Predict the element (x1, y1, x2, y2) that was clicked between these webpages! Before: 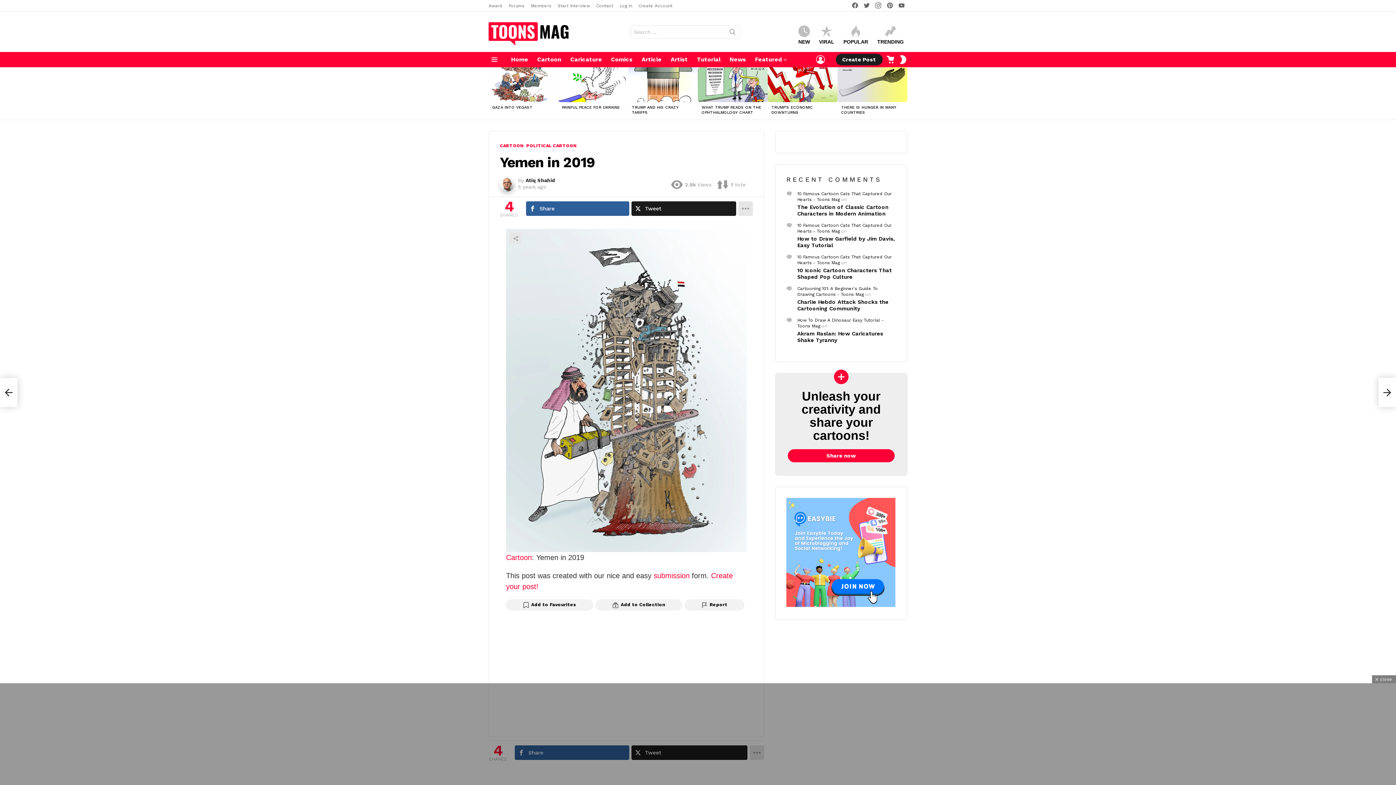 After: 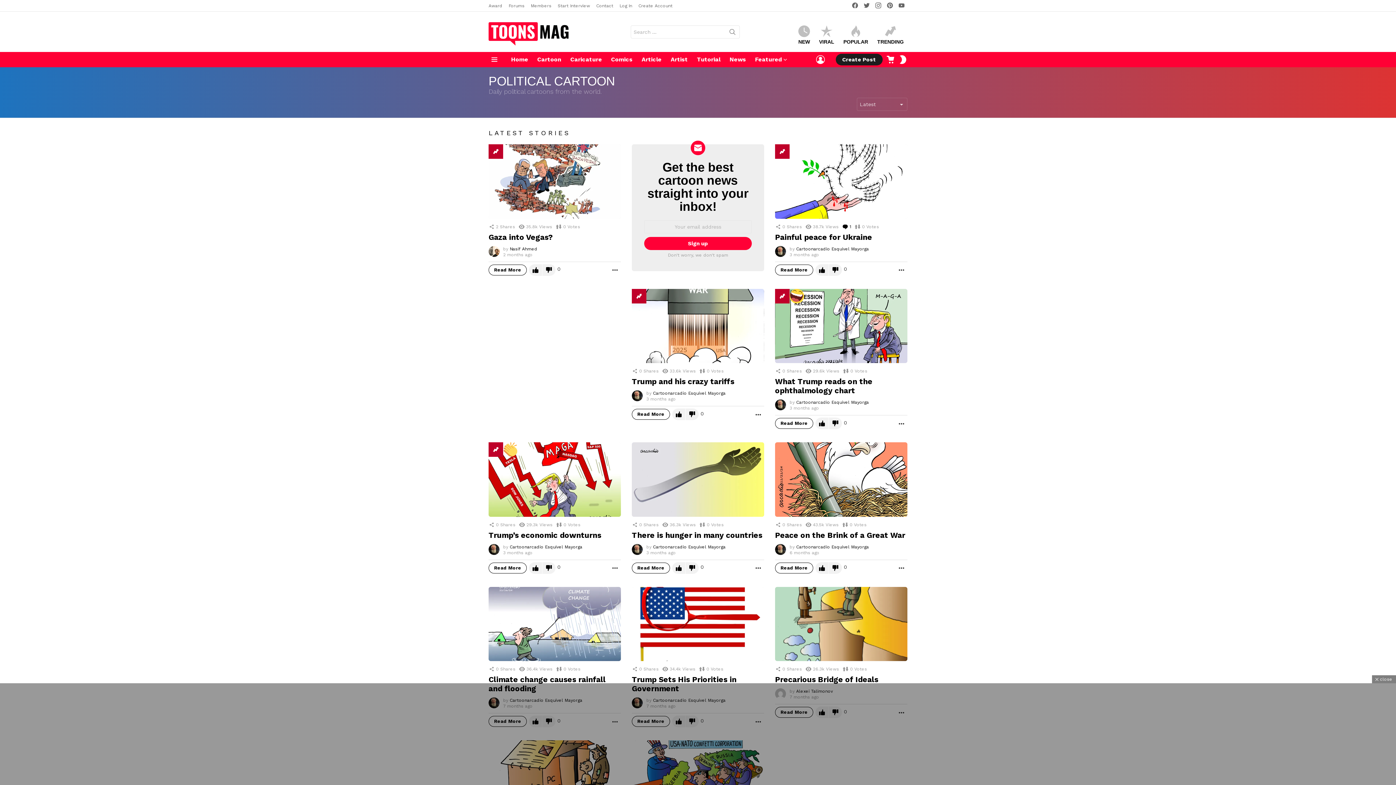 Action: bbox: (526, 142, 579, 149) label: POLITICAL CARTOON